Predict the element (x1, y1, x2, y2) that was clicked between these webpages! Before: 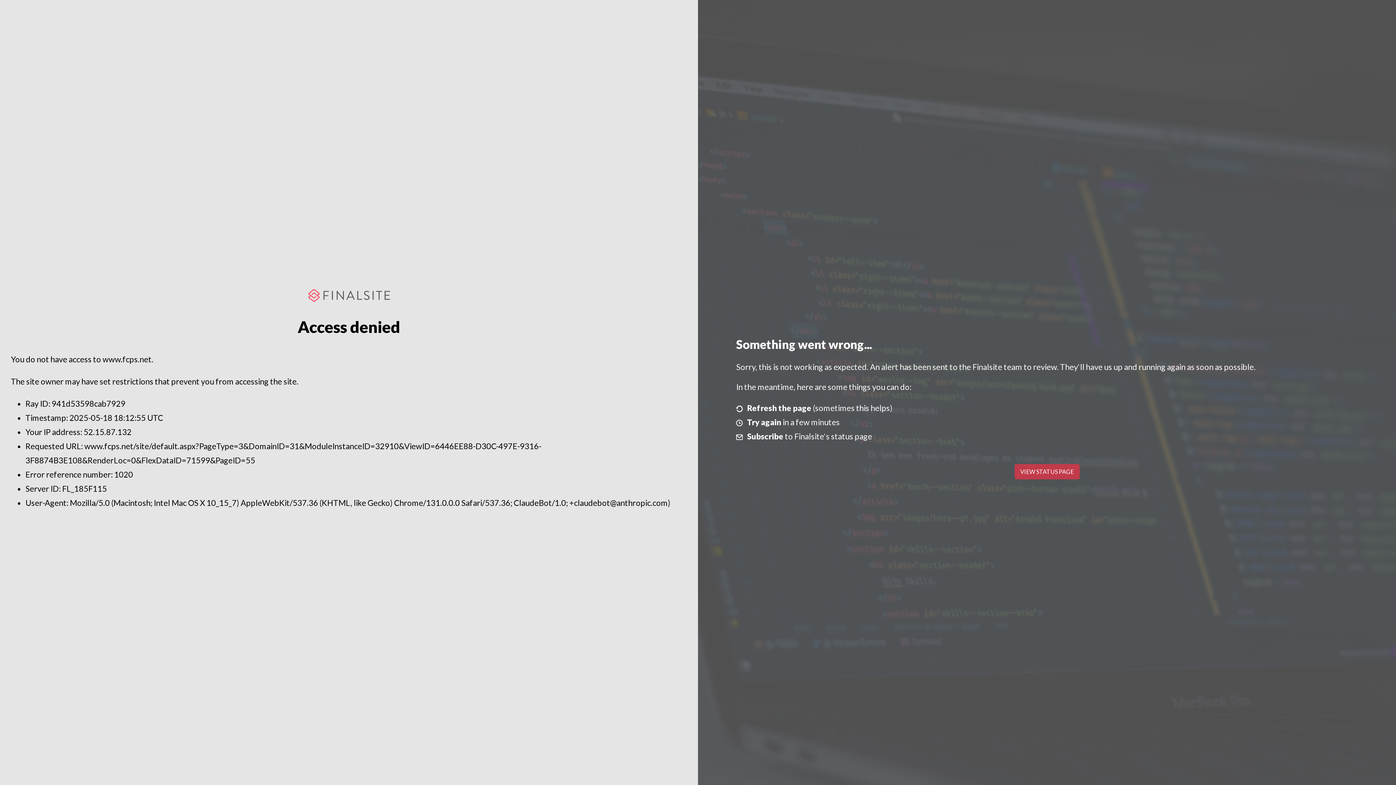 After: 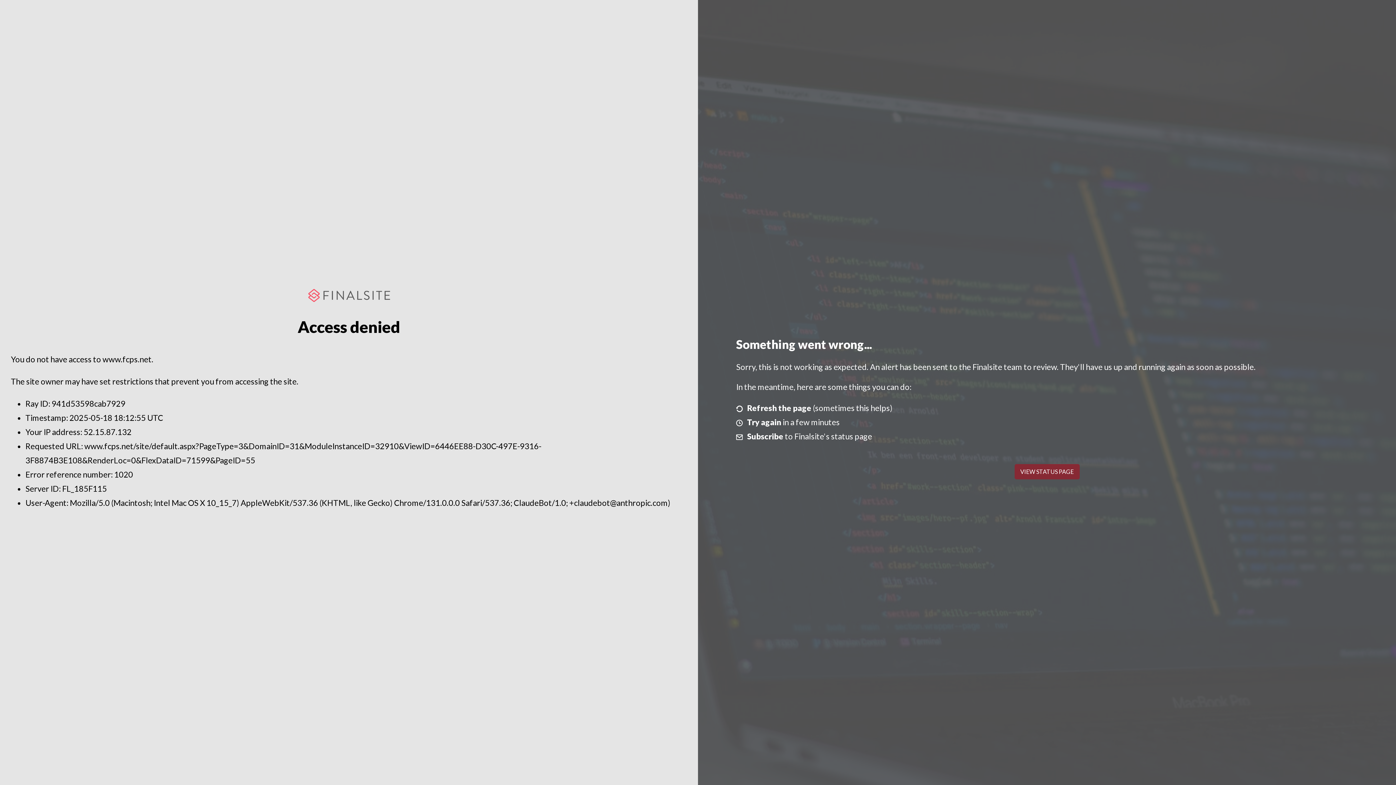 Action: bbox: (1014, 464, 1079, 479) label: VIEW STATUS PAGE